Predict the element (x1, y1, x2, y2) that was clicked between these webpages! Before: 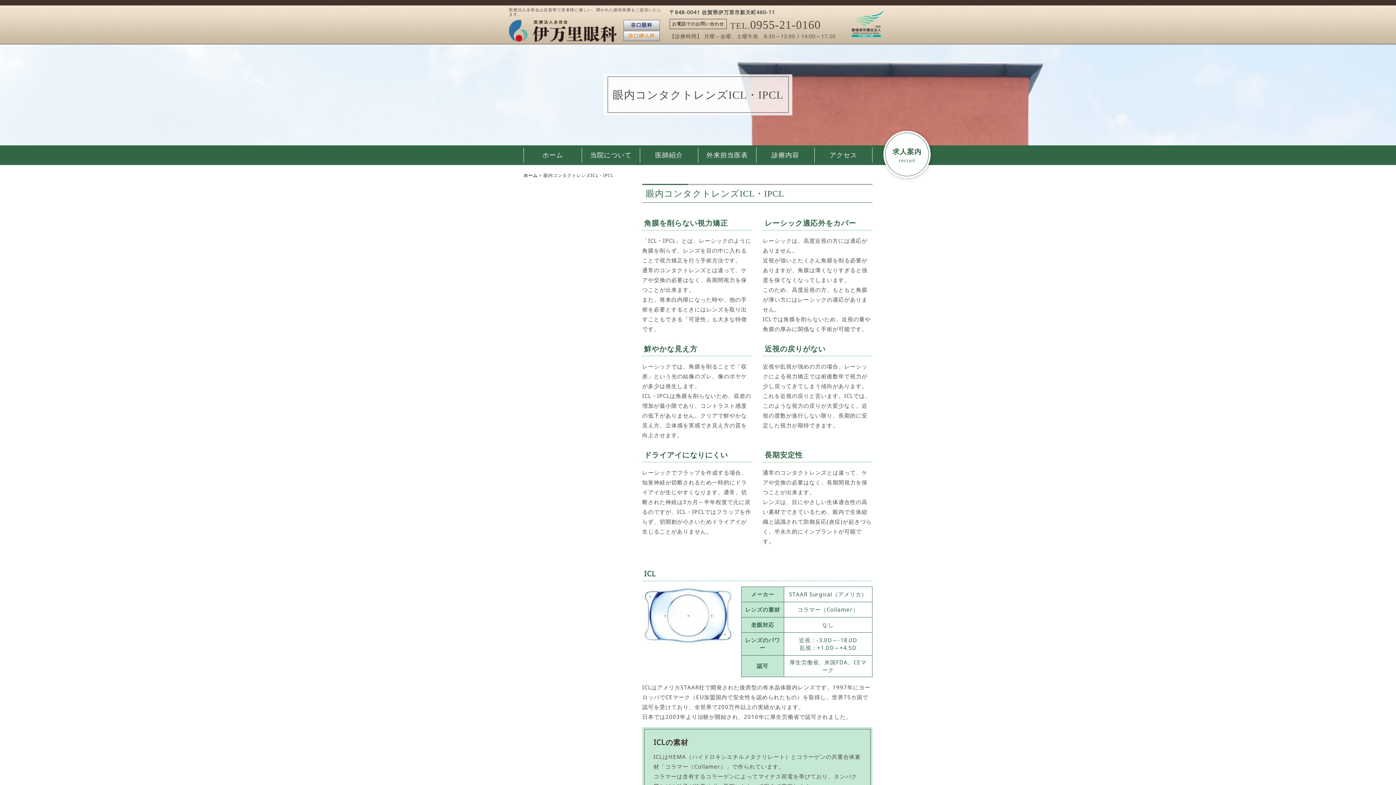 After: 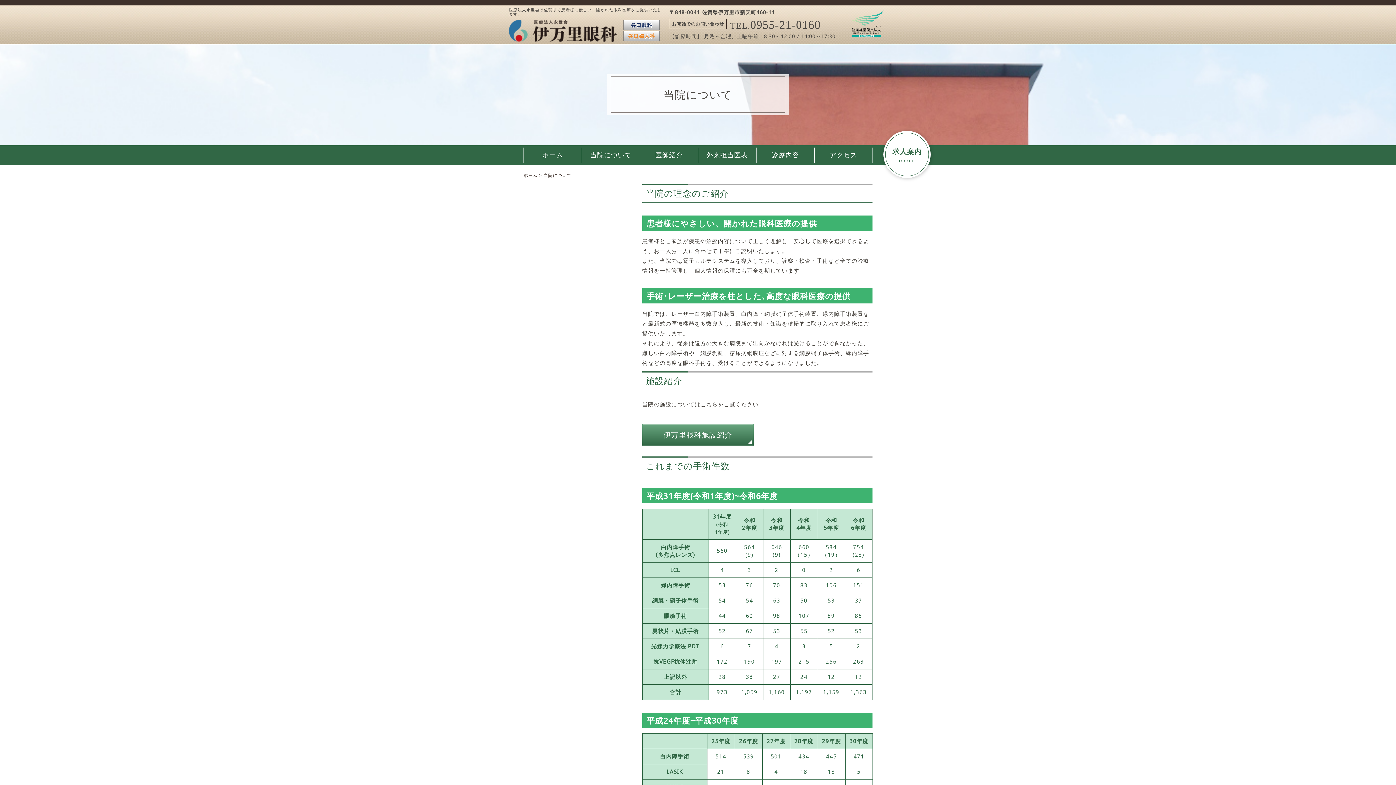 Action: label: 当院について bbox: (582, 147, 640, 162)